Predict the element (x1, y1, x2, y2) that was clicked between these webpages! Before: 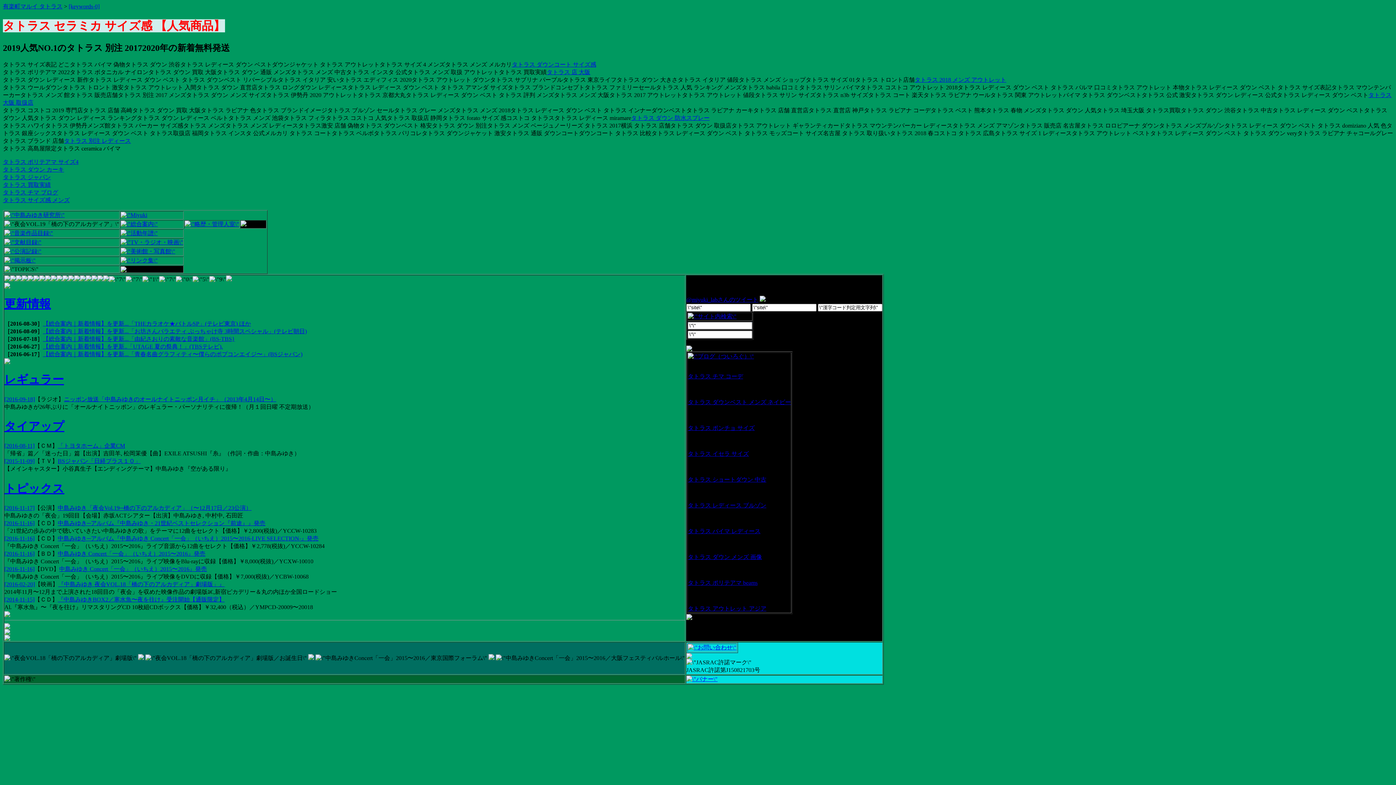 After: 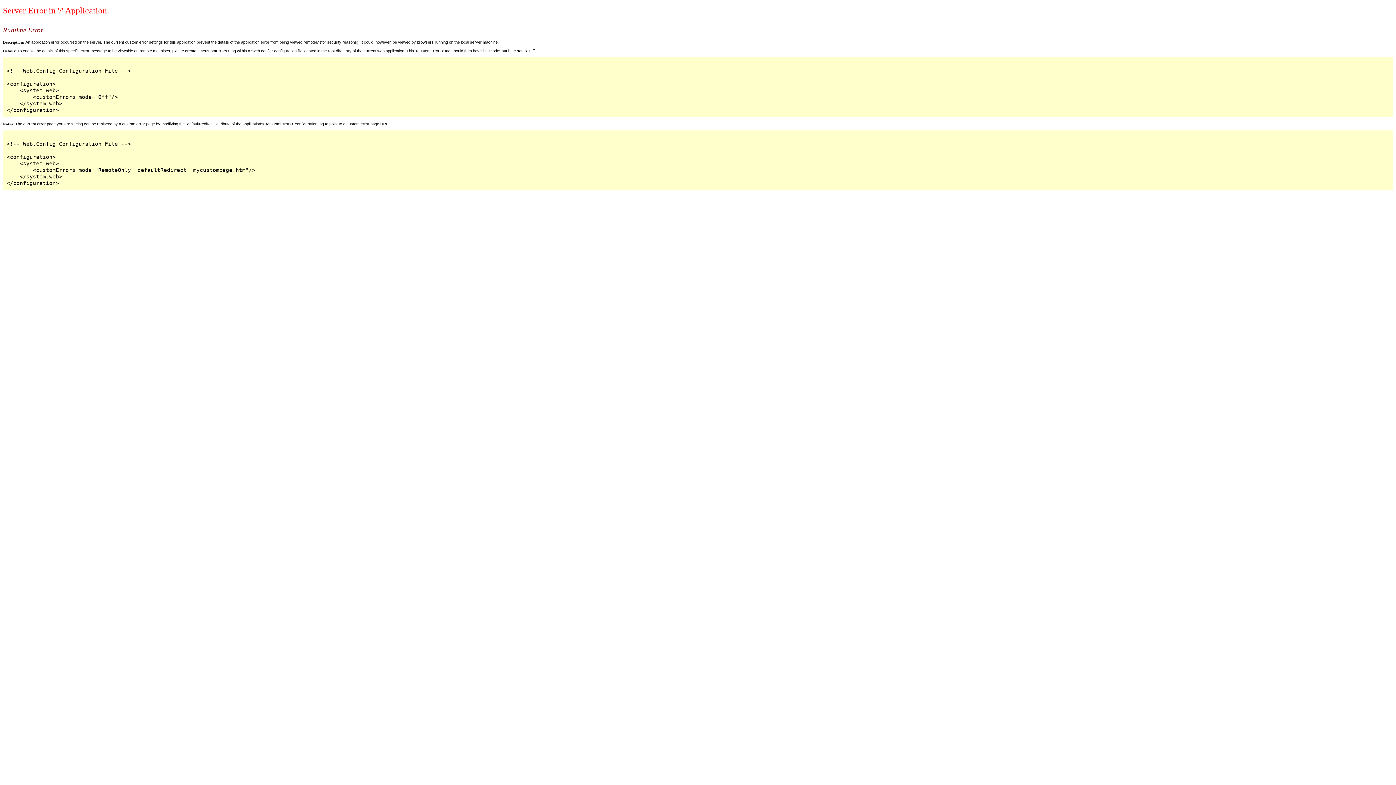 Action: label: タトラス ショートダウン 中古 bbox: (688, 476, 766, 483)